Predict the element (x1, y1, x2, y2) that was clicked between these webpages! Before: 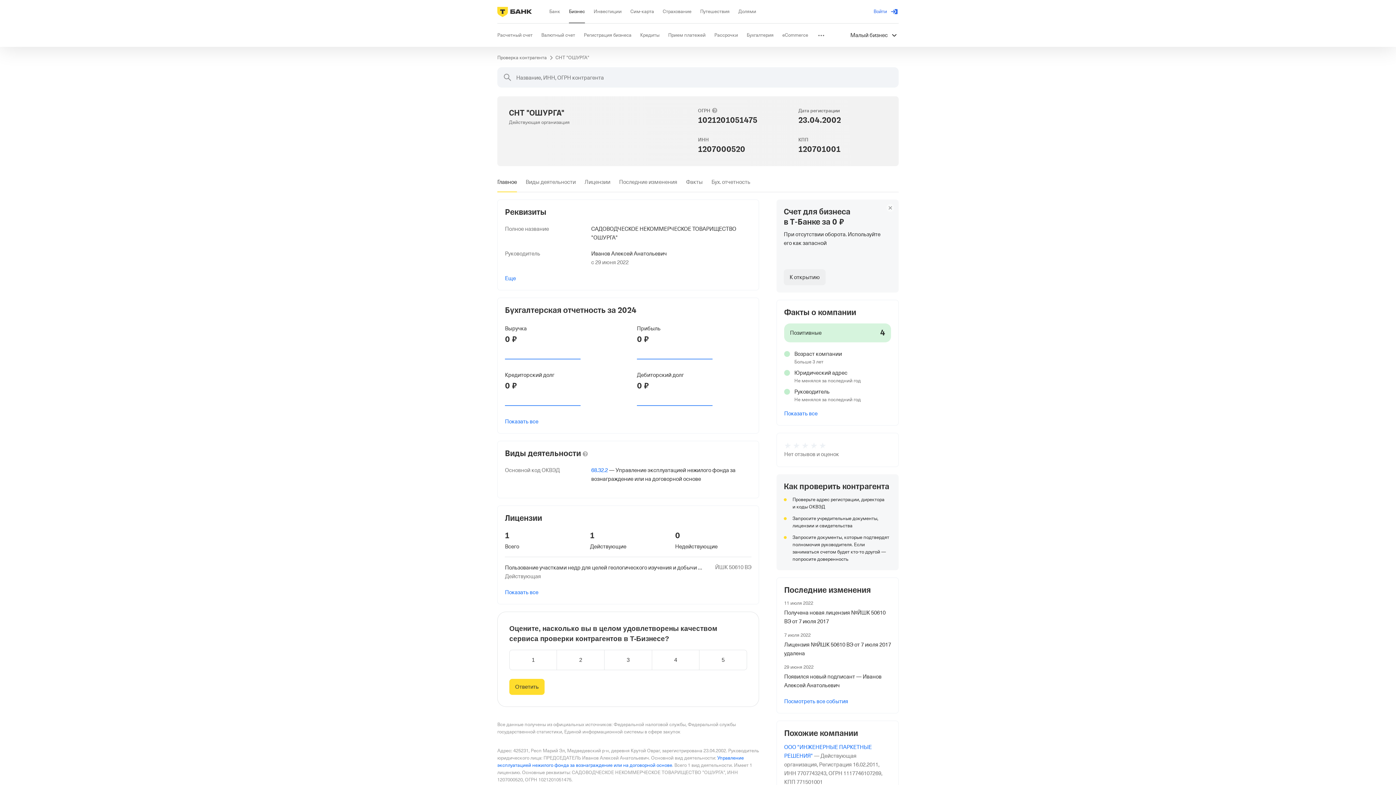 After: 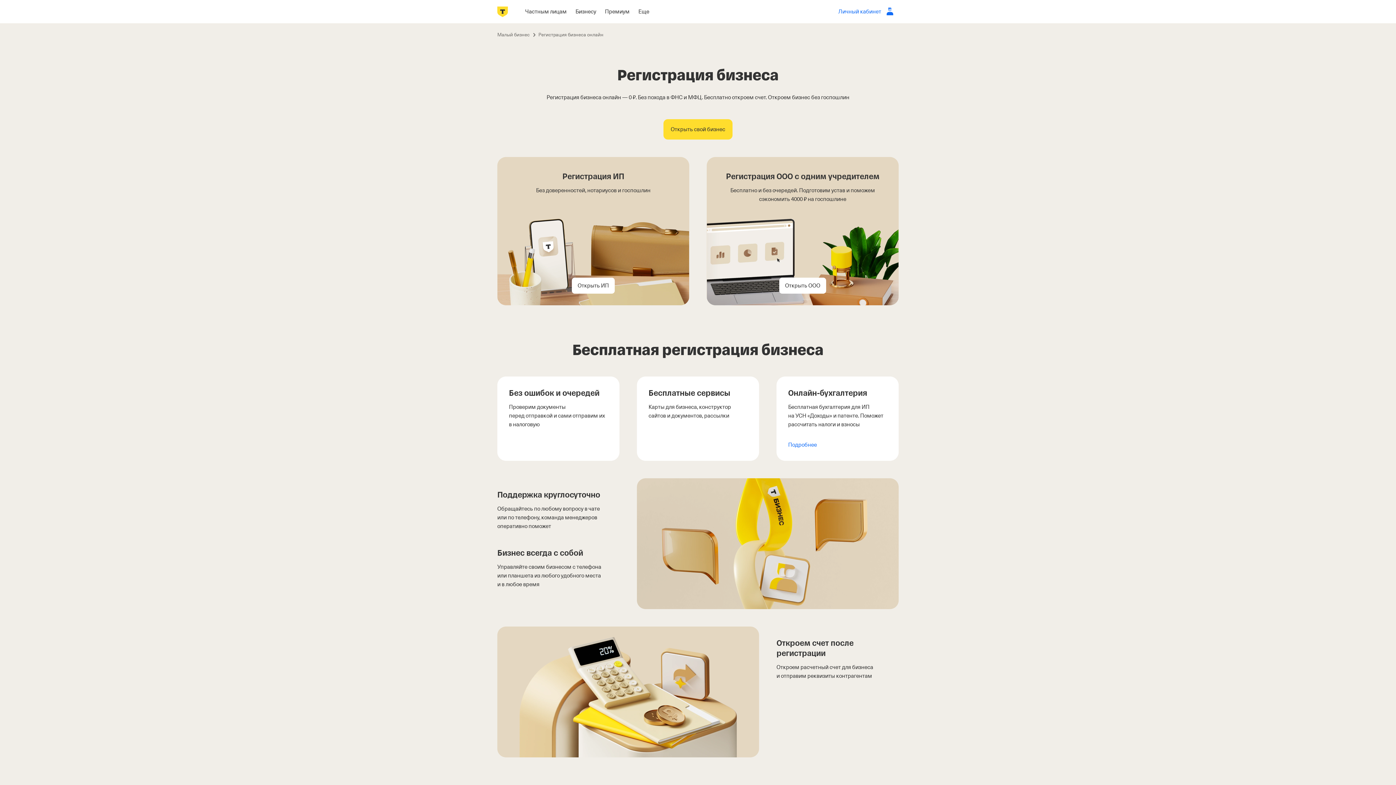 Action: bbox: (584, 23, 631, 46) label: Регистрация бизнеса